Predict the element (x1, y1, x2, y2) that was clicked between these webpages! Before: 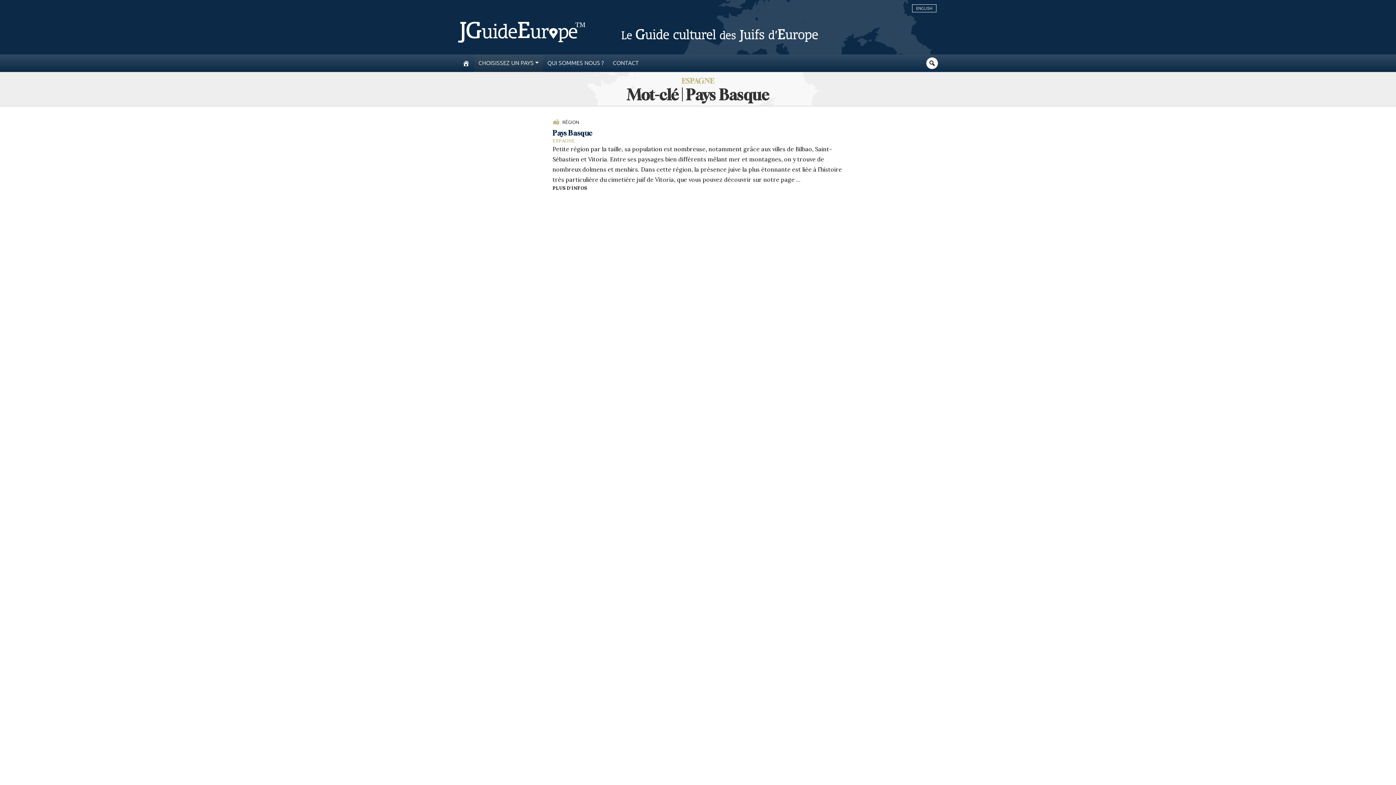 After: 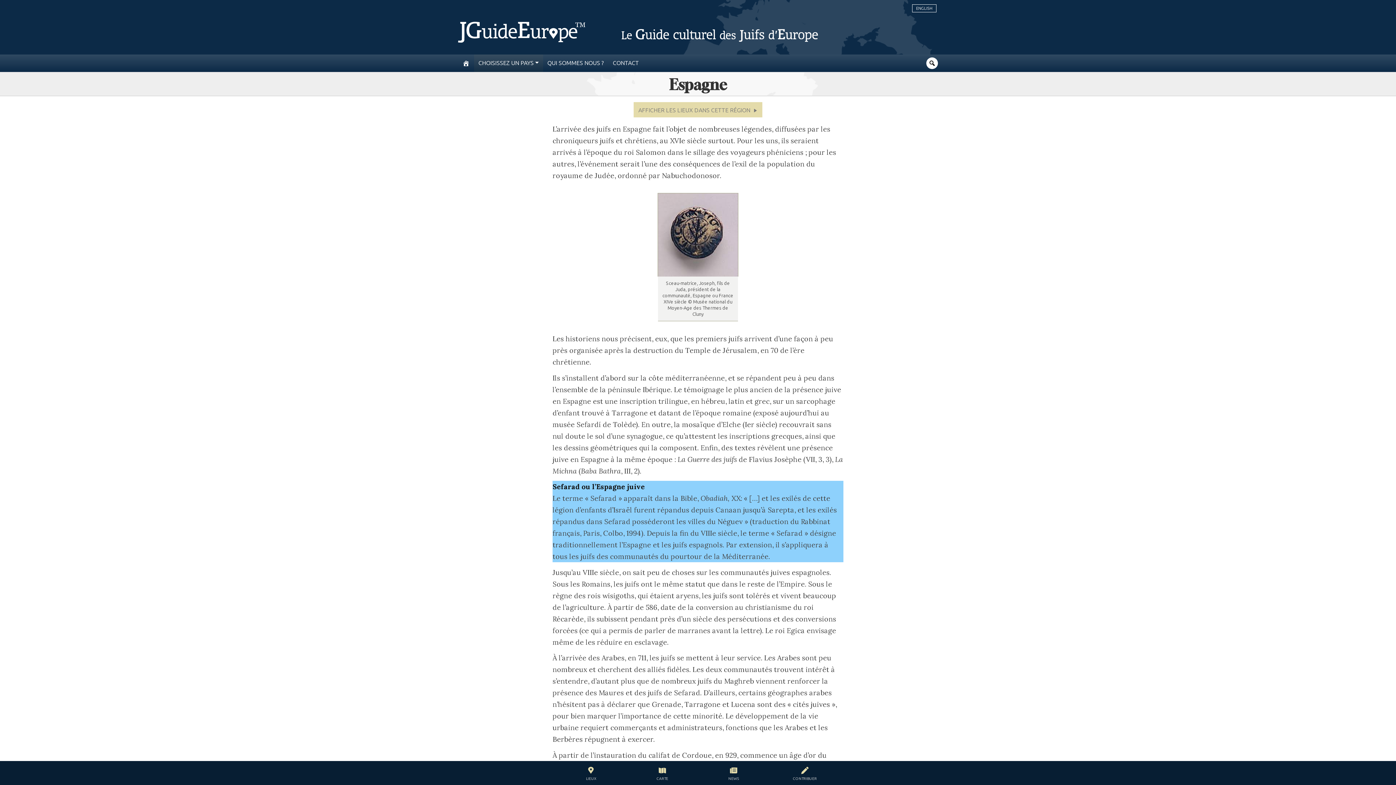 Action: bbox: (681, 76, 714, 85) label: ESPAGNE